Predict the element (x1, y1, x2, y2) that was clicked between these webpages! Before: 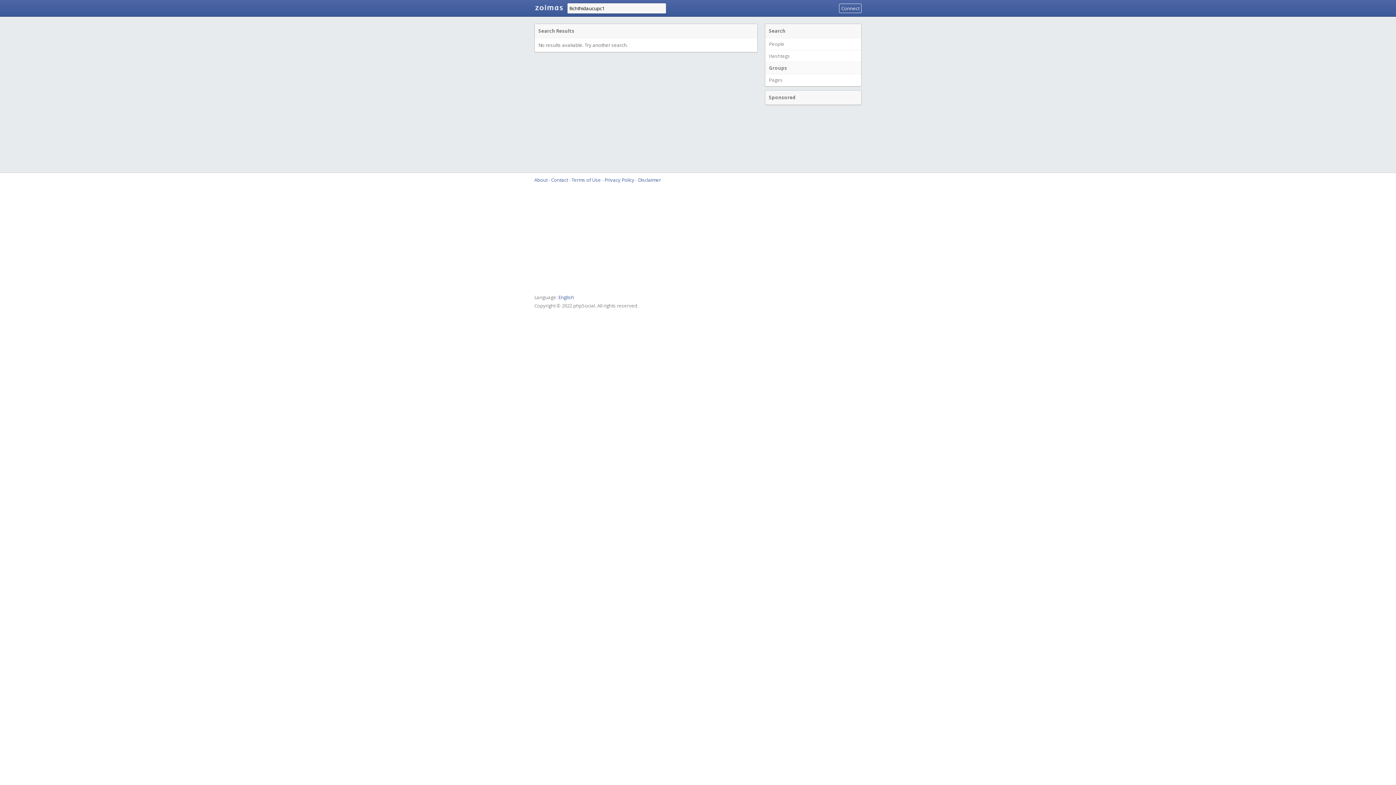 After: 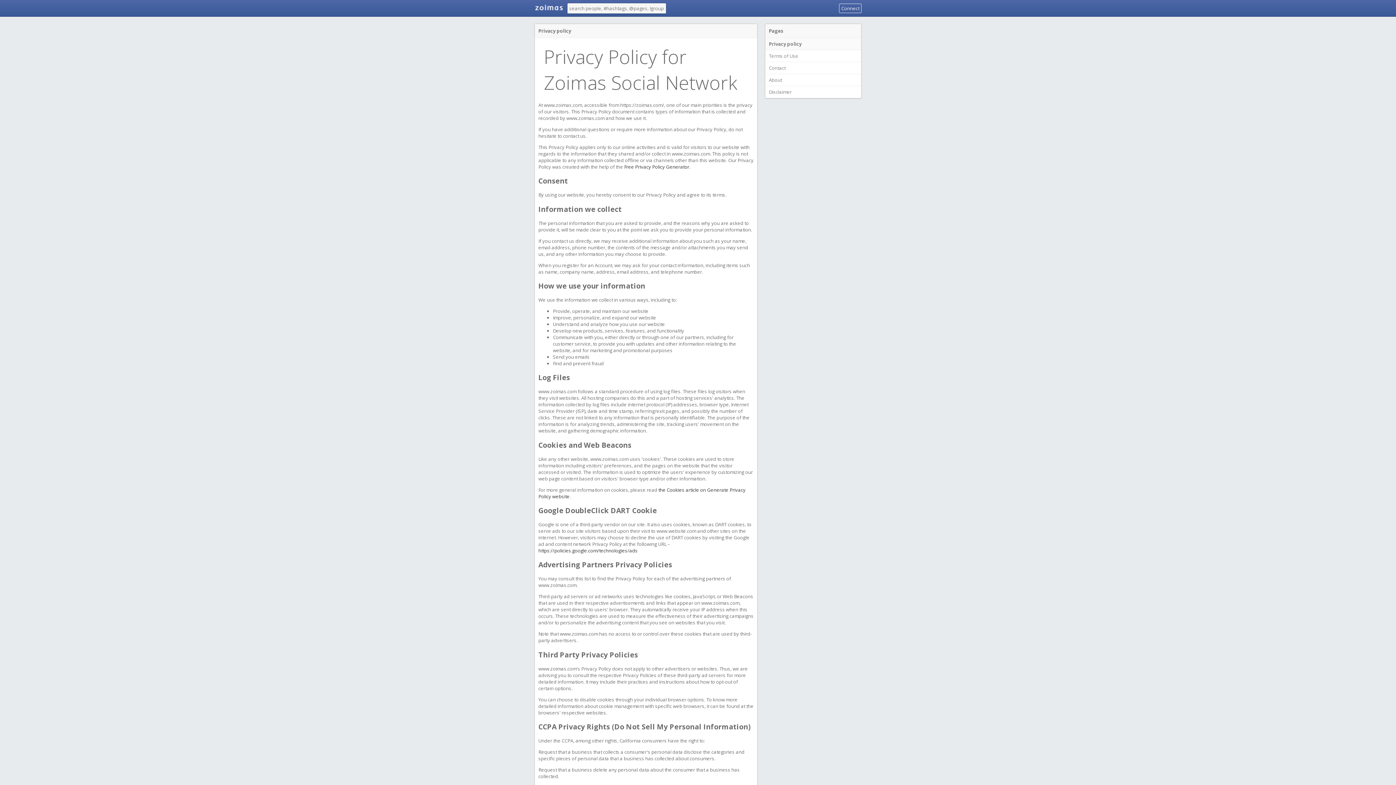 Action: label: Privacy Policy bbox: (604, 176, 634, 183)